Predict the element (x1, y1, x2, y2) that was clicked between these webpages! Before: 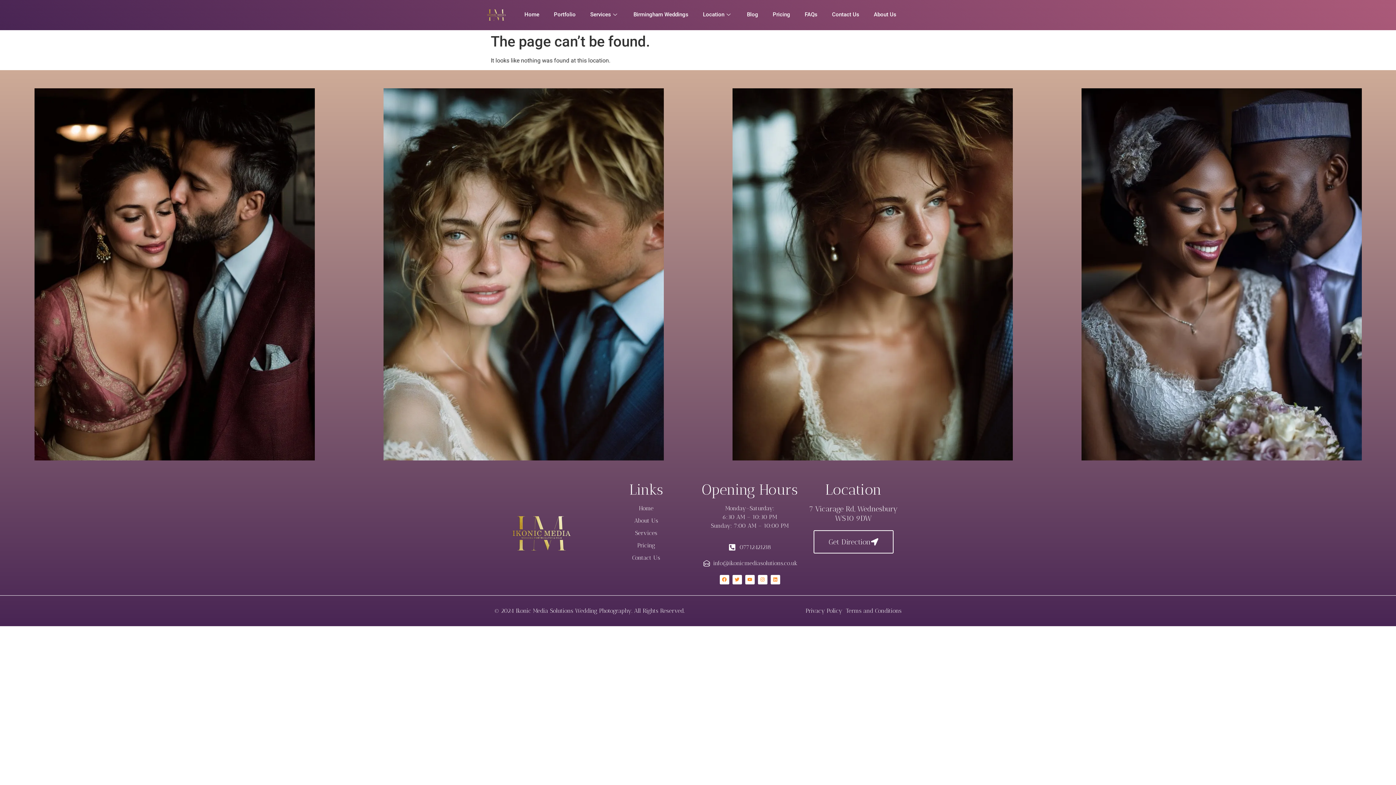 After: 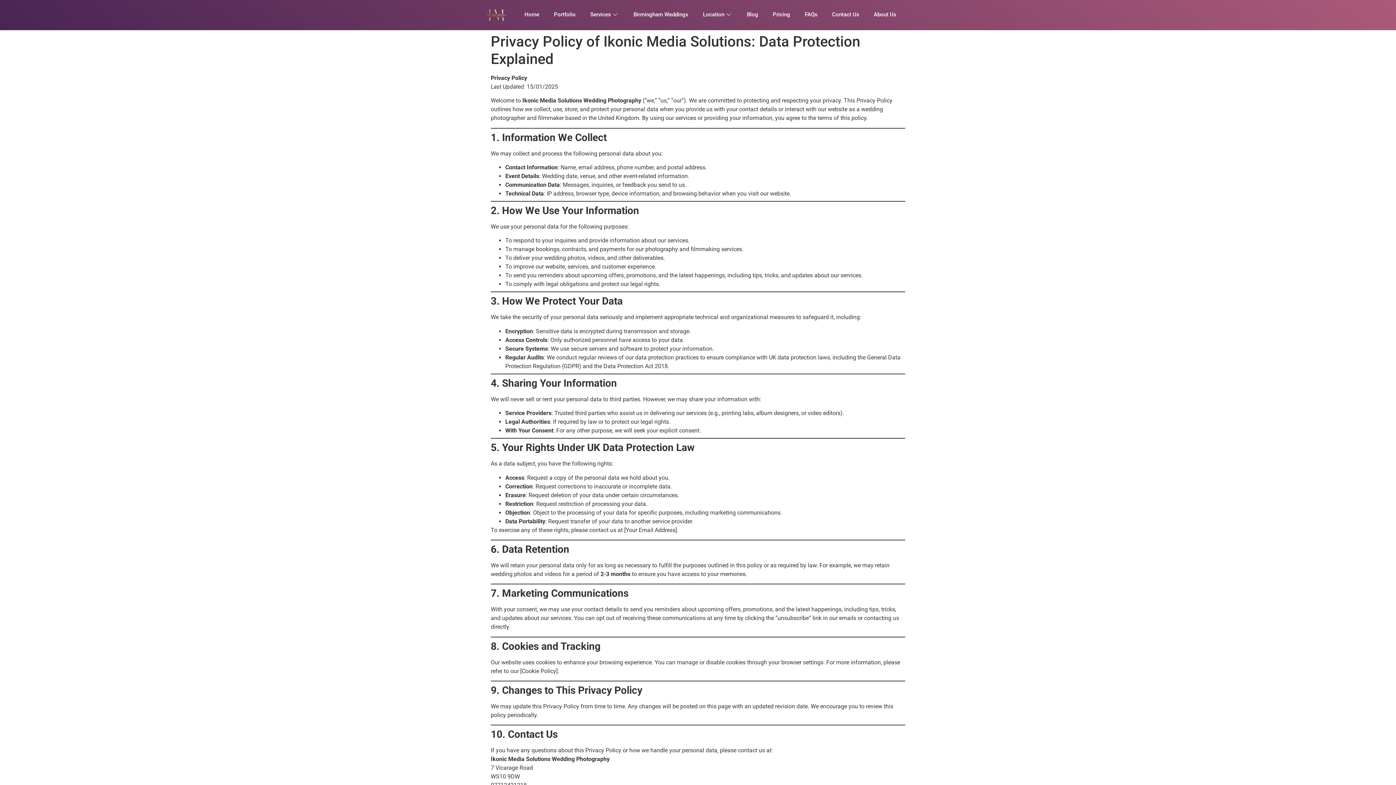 Action: bbox: (805, 606, 842, 615) label: Privacy Policy